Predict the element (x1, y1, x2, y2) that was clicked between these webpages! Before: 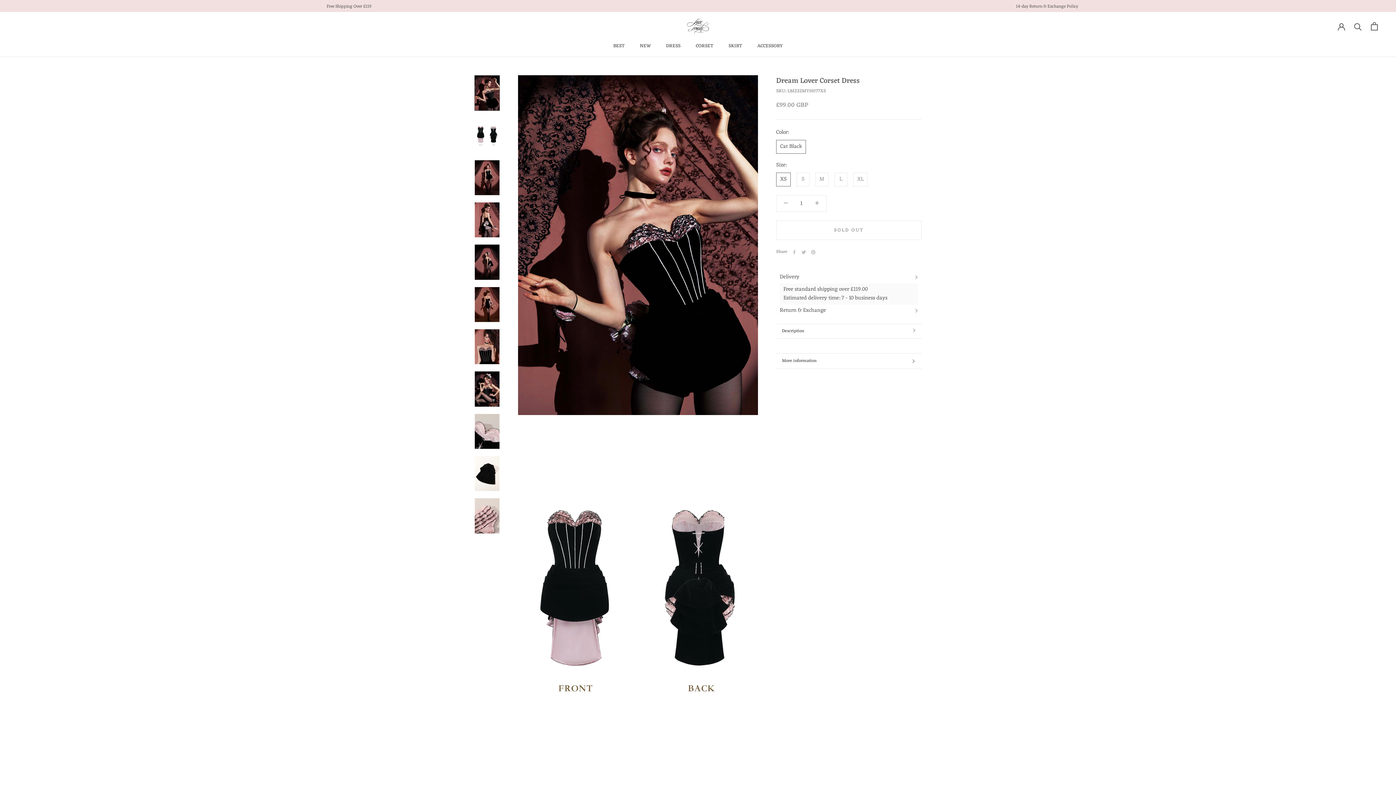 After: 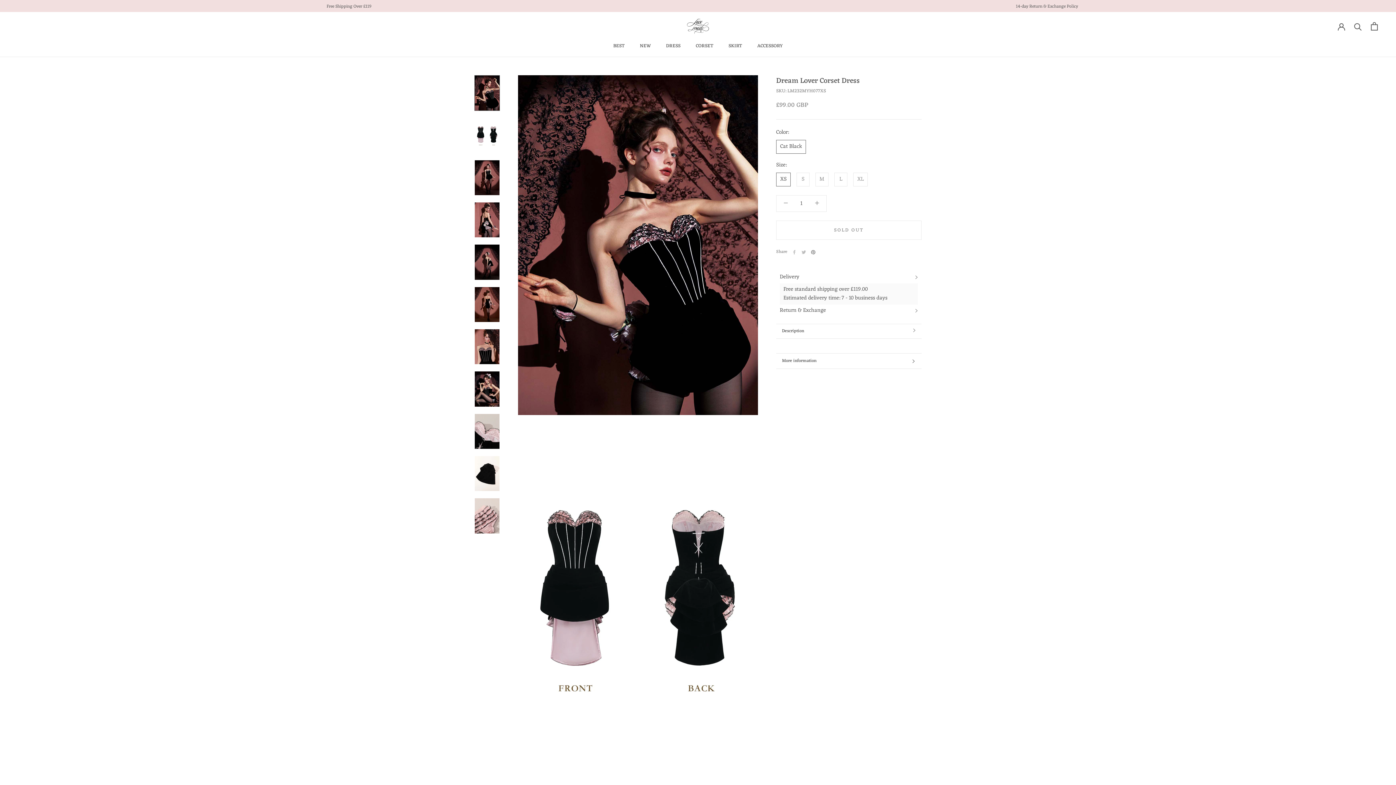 Action: label: Pinterest bbox: (811, 250, 815, 254)